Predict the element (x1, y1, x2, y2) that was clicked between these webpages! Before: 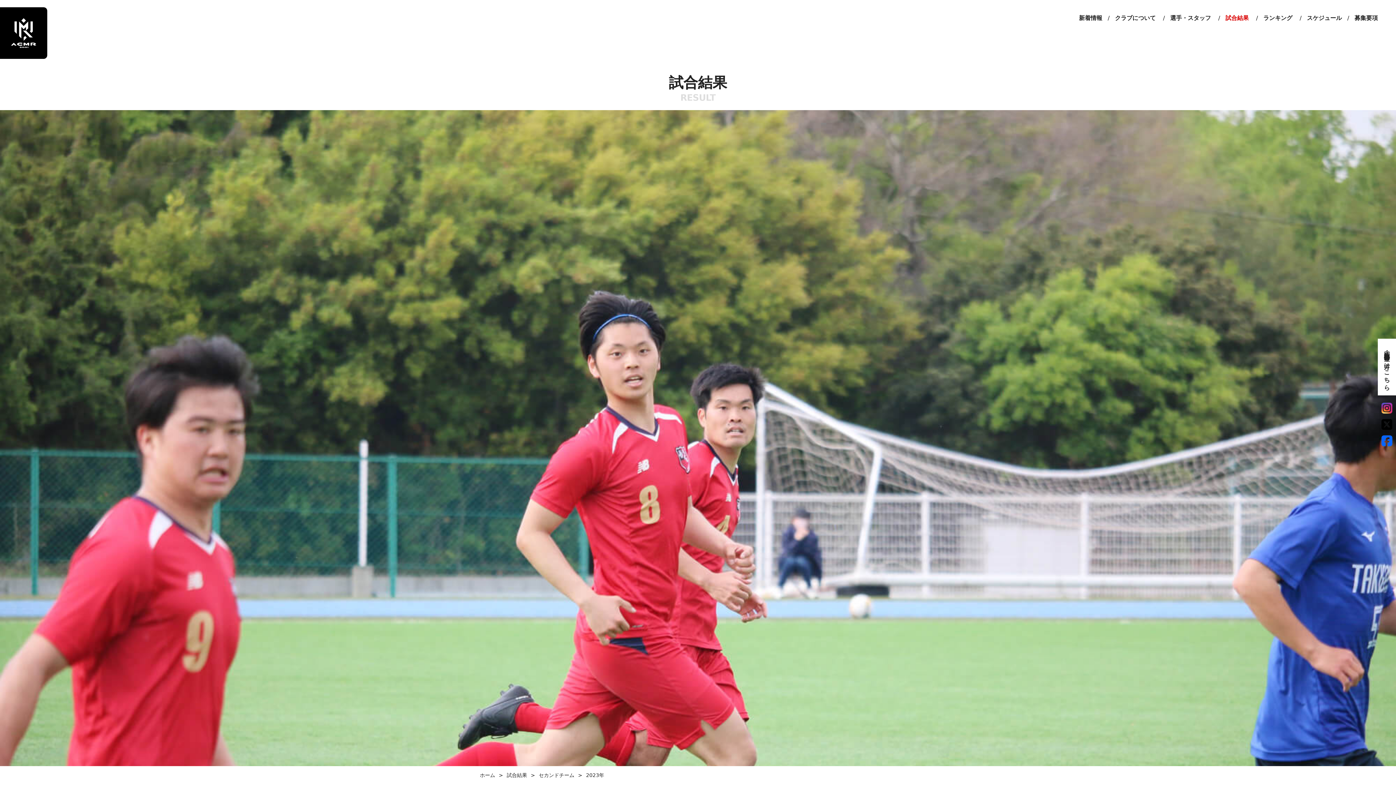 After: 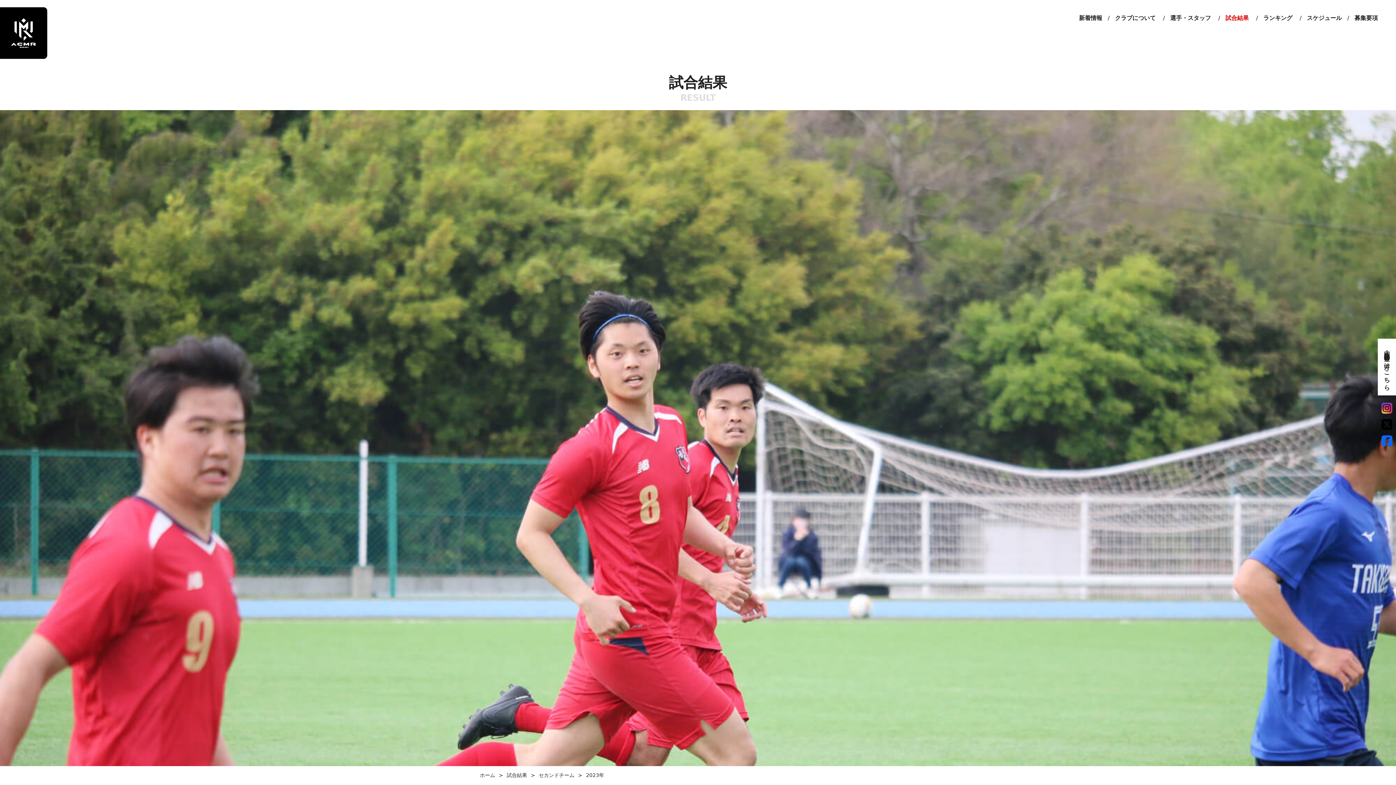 Action: bbox: (586, 772, 604, 778) label: 2023年